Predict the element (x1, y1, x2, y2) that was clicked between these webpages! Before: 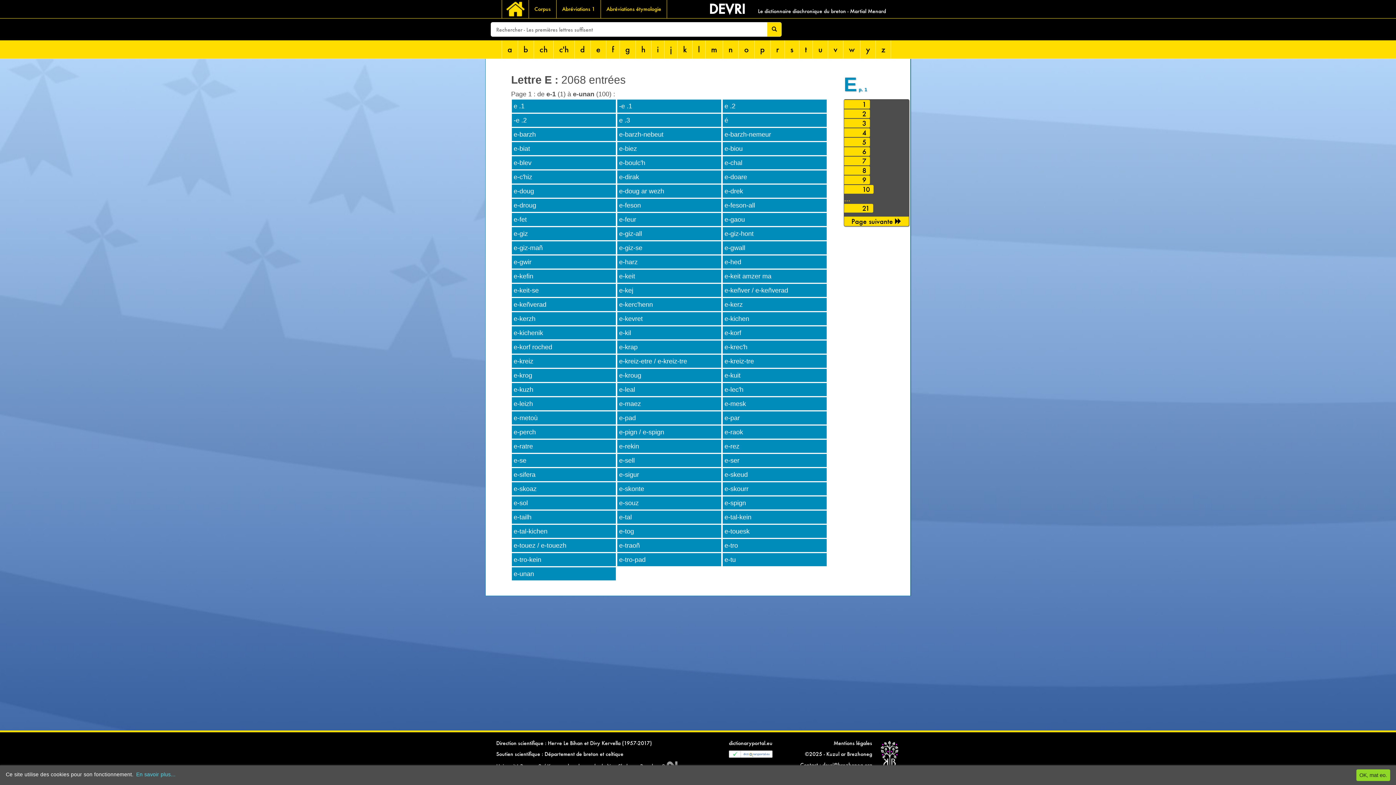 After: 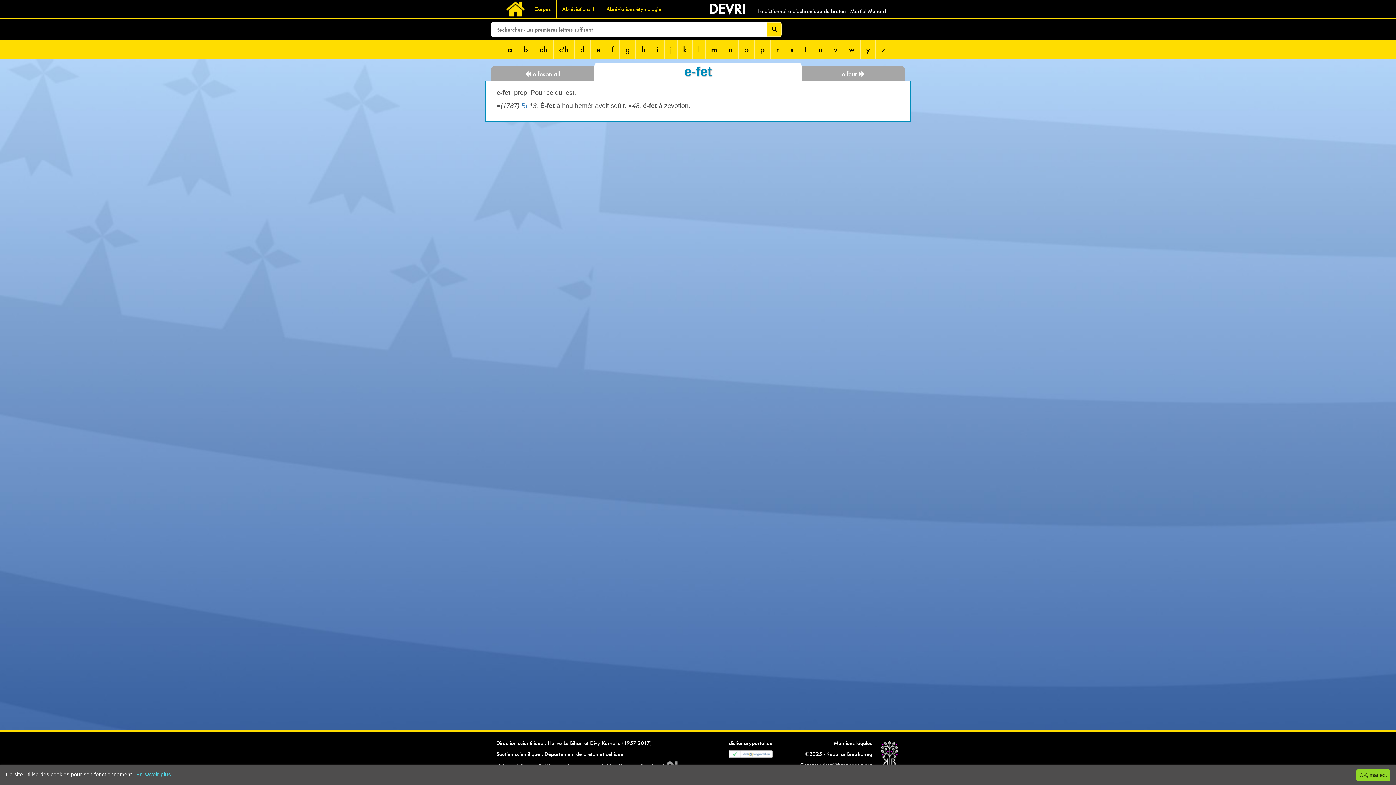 Action: bbox: (511, 212, 616, 226) label: e-fet